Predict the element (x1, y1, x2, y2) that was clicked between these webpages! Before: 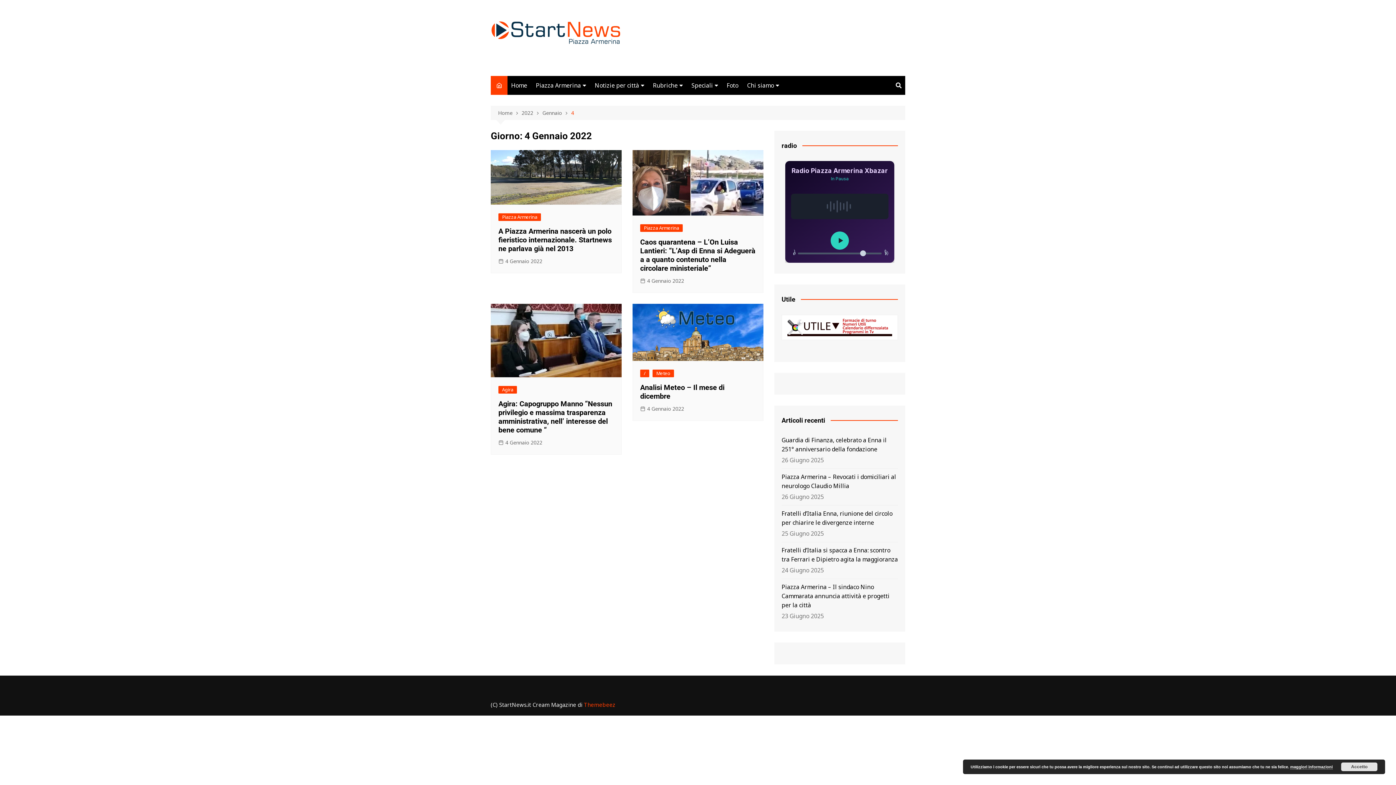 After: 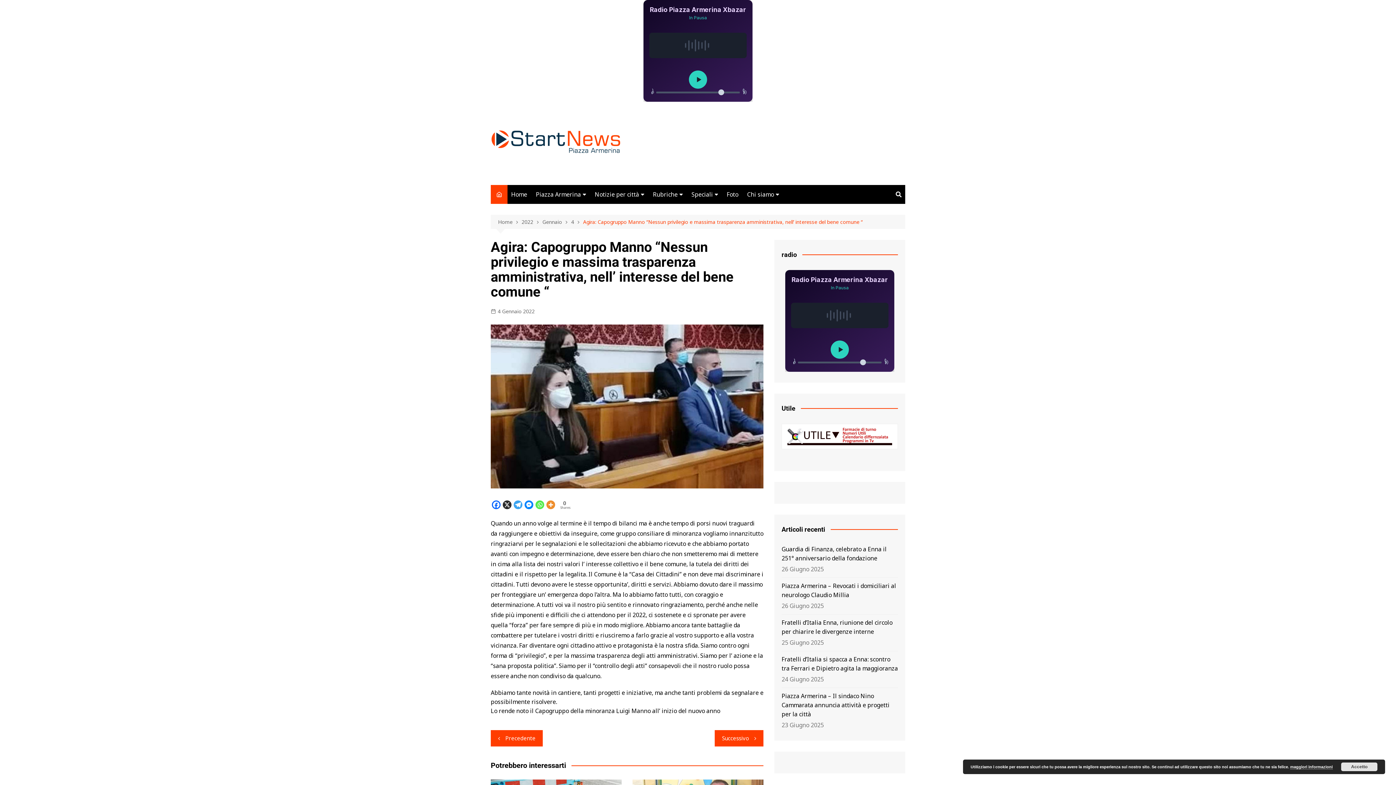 Action: bbox: (490, 303, 621, 377)